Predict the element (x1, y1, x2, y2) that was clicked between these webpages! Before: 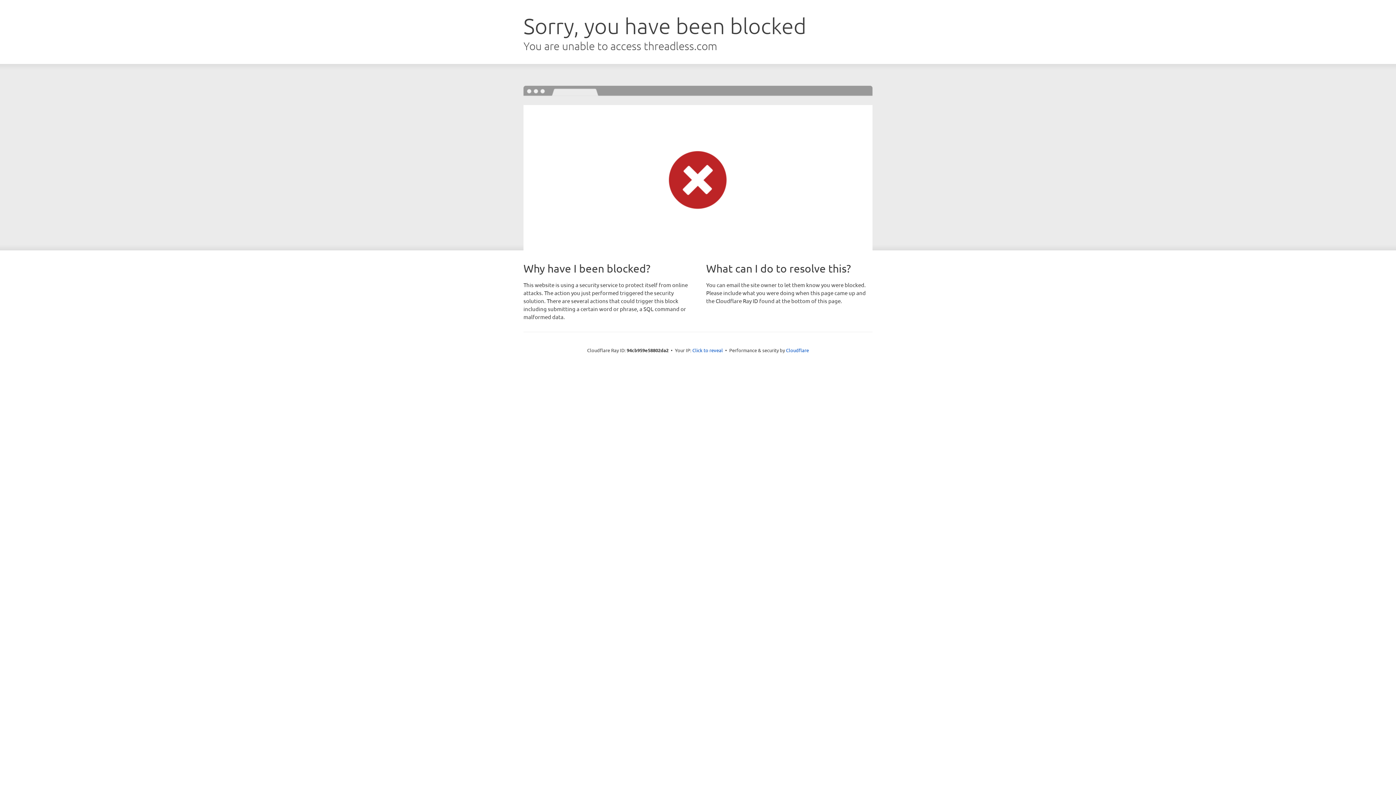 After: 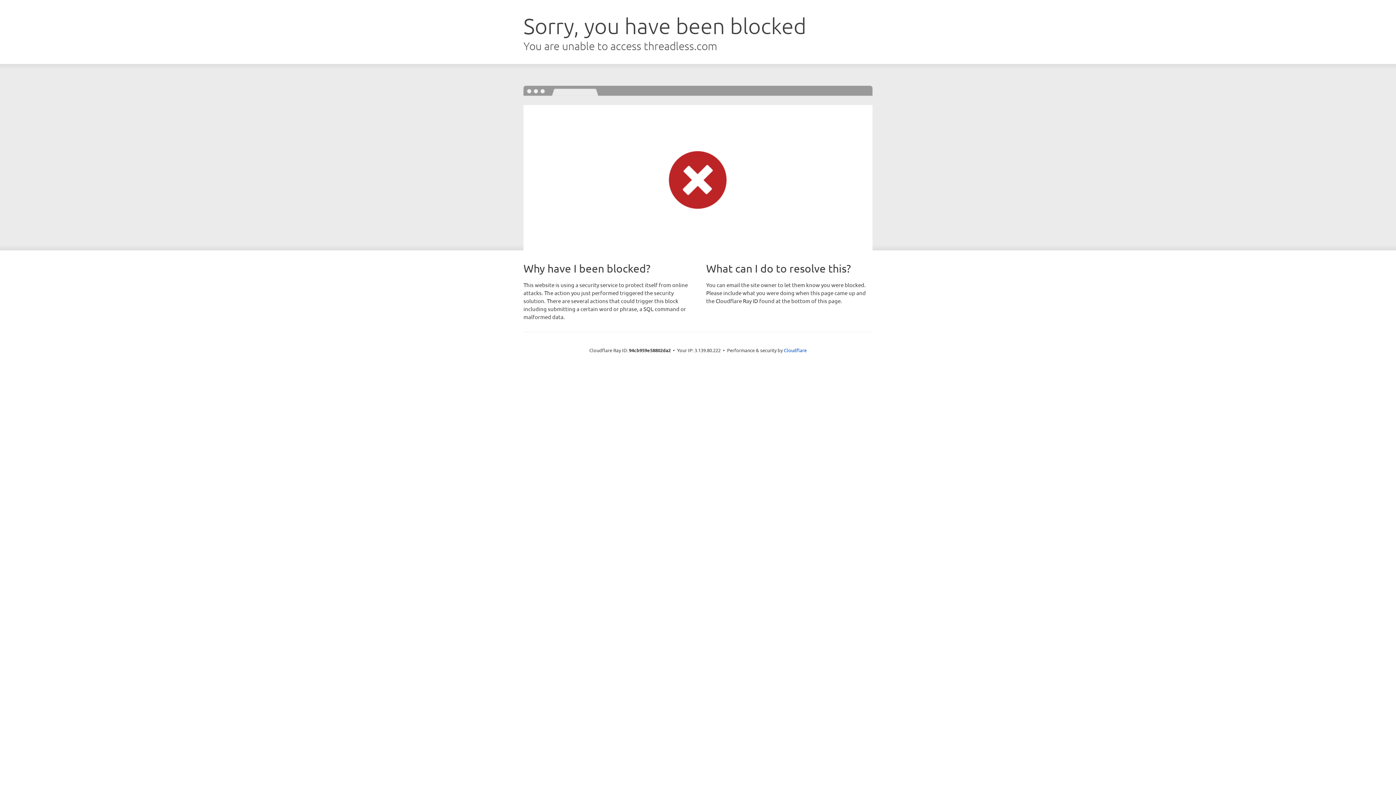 Action: bbox: (692, 346, 723, 353) label: Click to reveal